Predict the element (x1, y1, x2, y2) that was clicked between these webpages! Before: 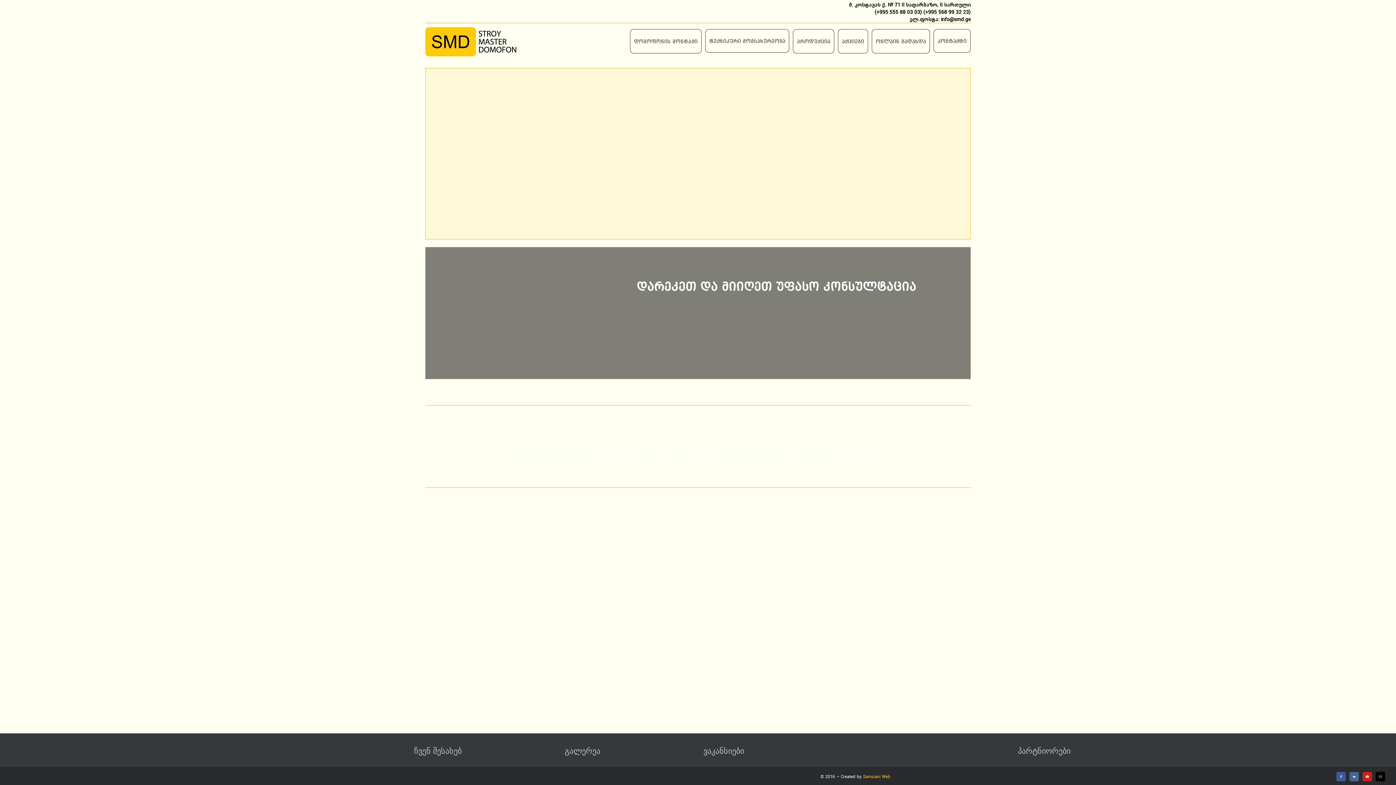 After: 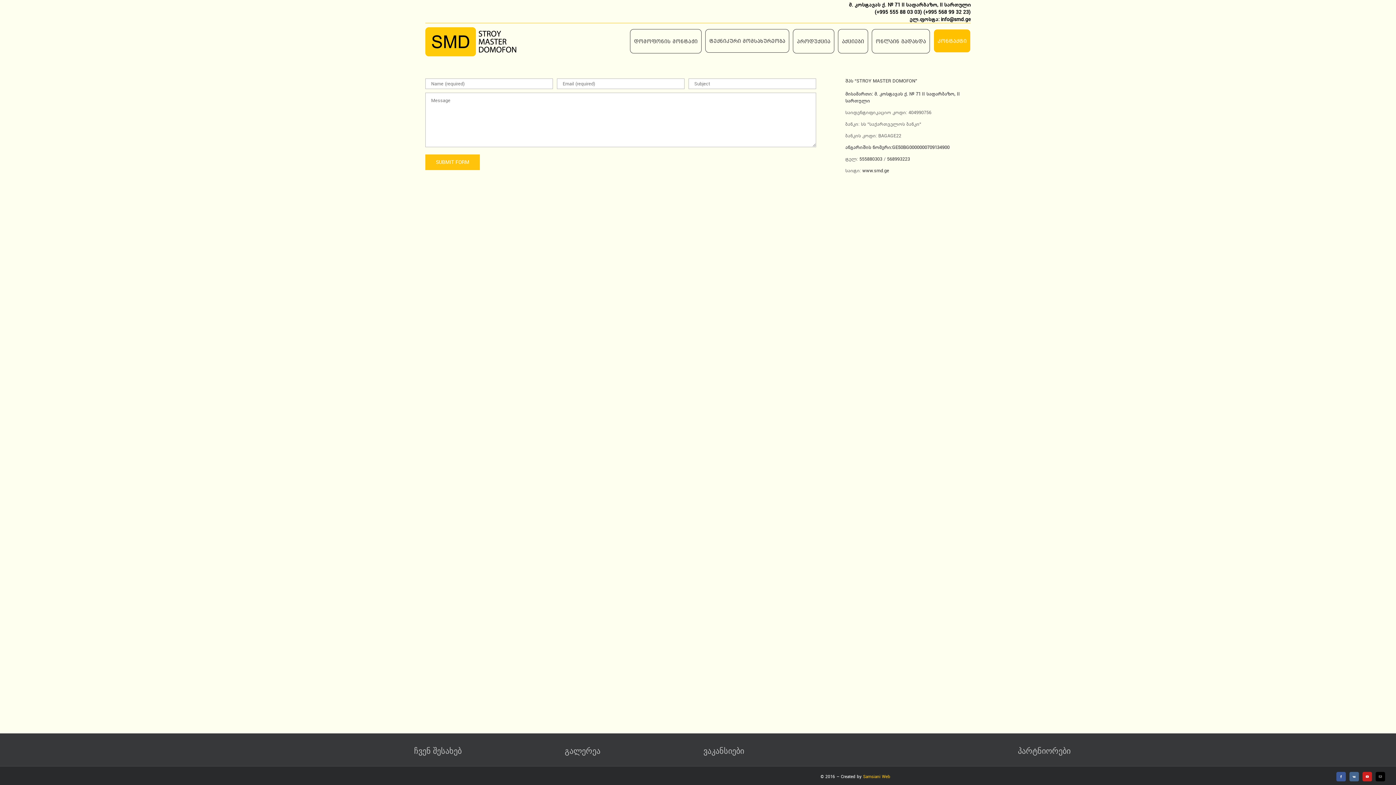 Action: label: მ. კოსტავას ქ. № 71 II სადარბაზო, II სართული bbox: (849, 1, 970, 8)